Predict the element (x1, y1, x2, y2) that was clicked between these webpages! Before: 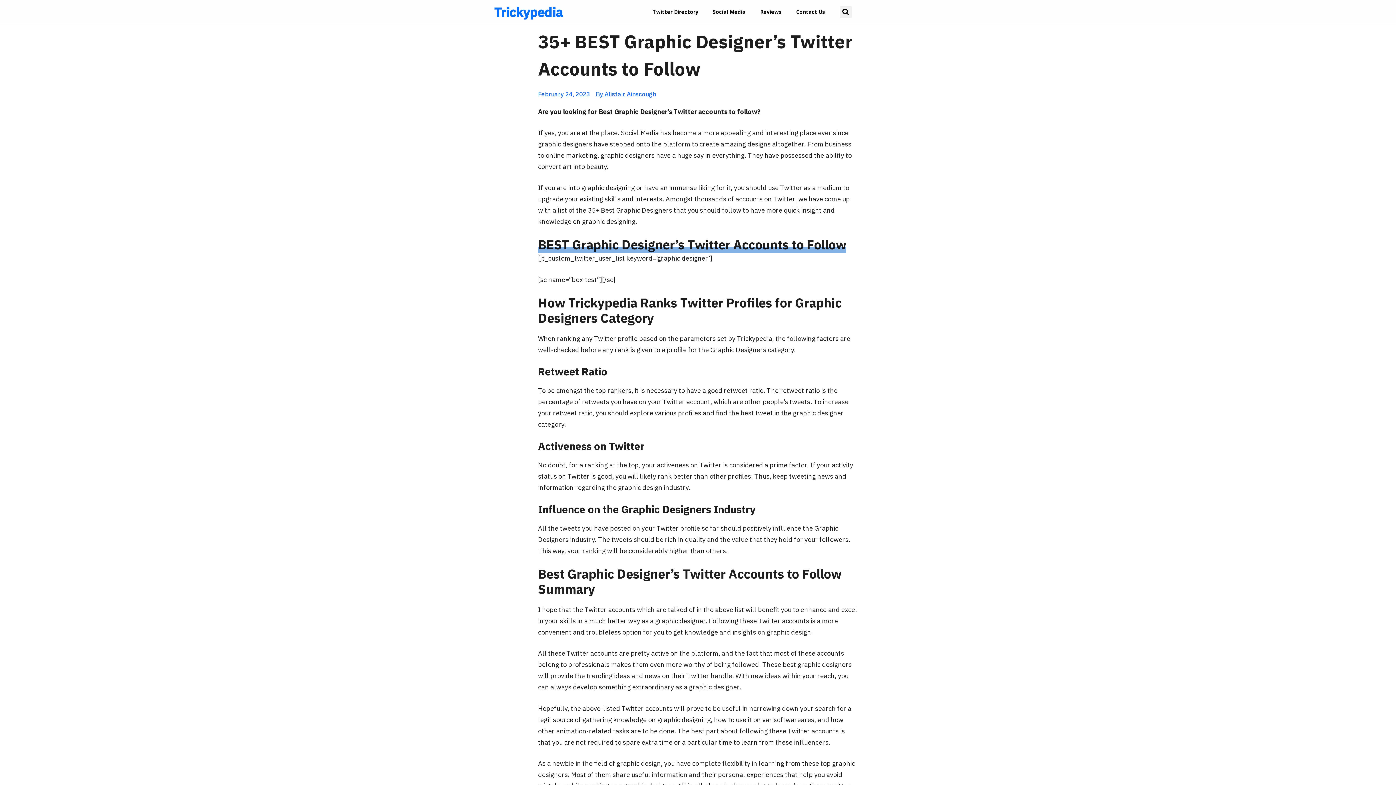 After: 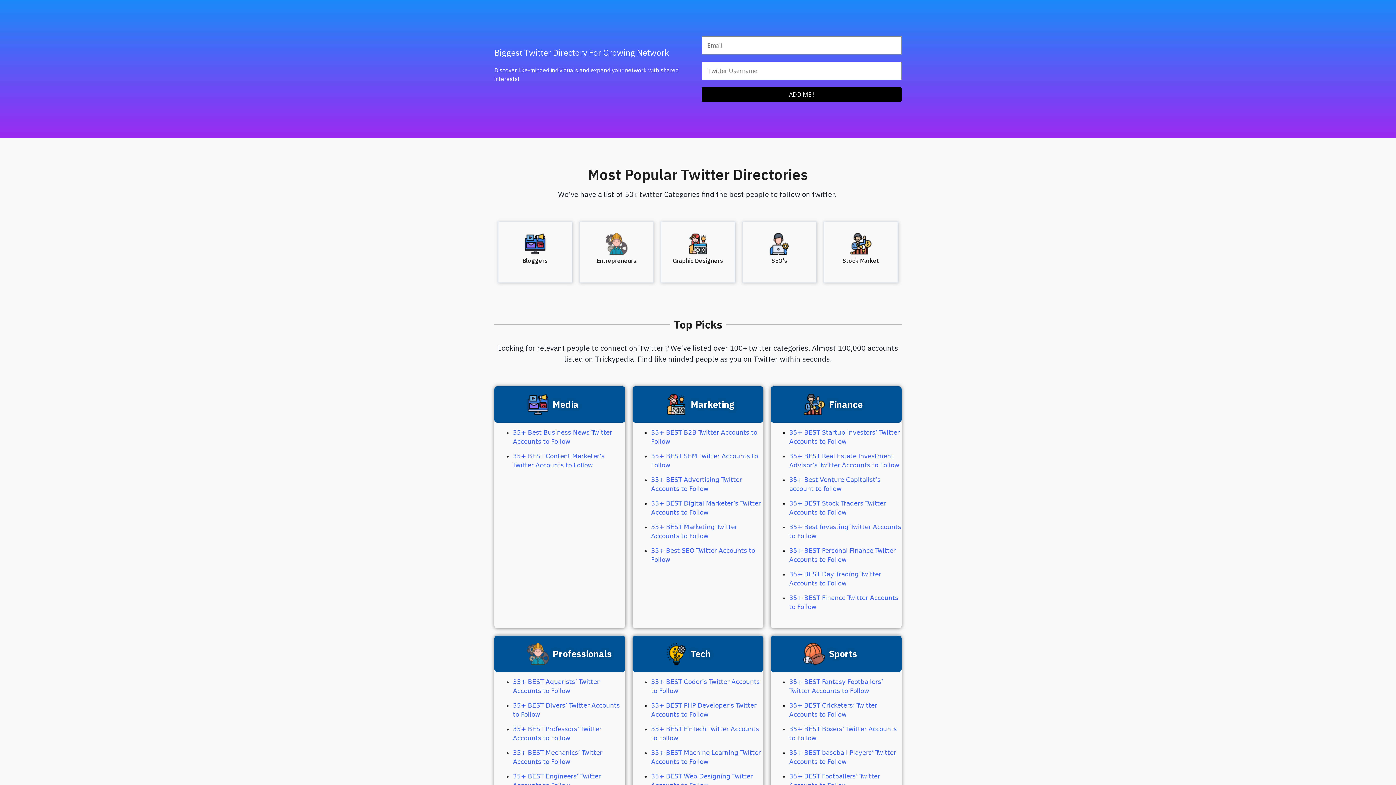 Action: label: Trickypedia bbox: (494, 3, 562, 20)